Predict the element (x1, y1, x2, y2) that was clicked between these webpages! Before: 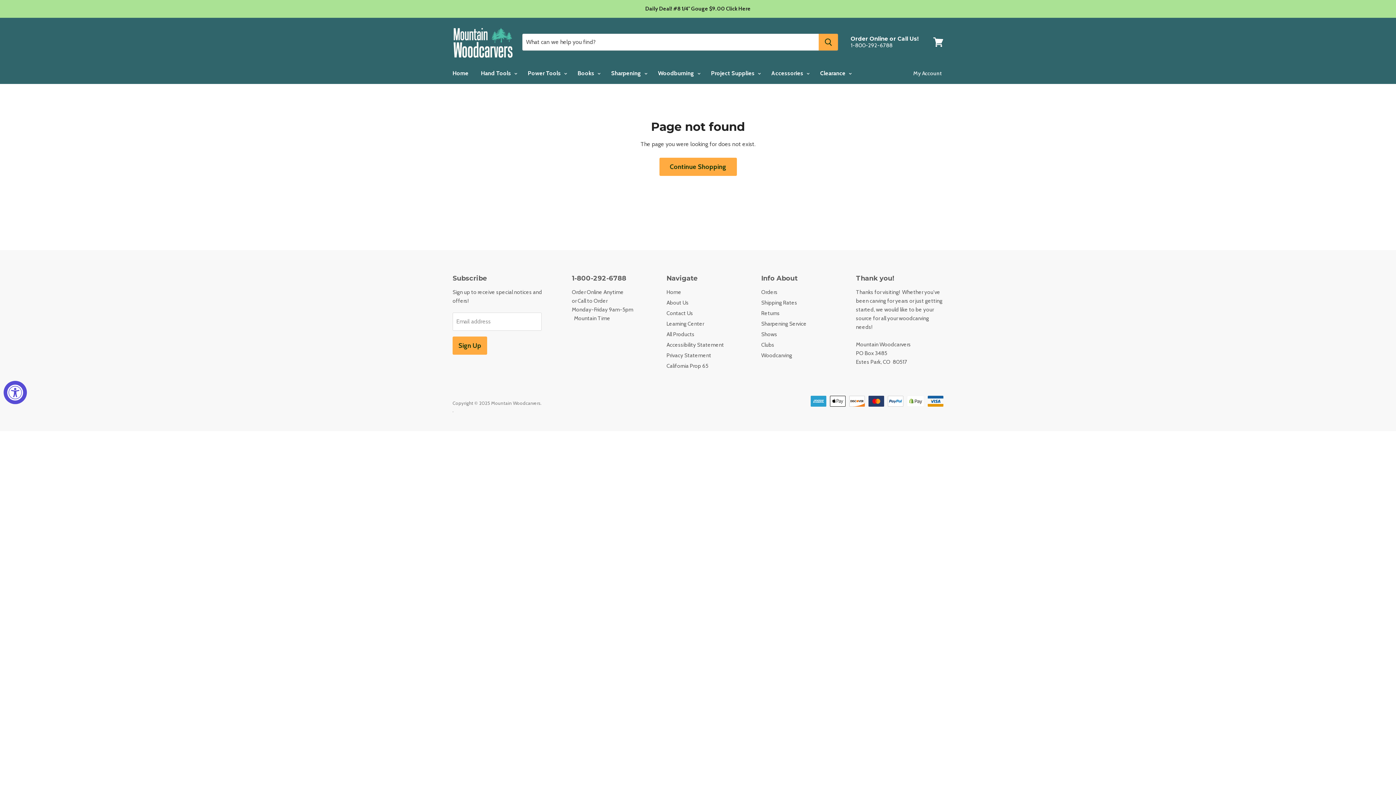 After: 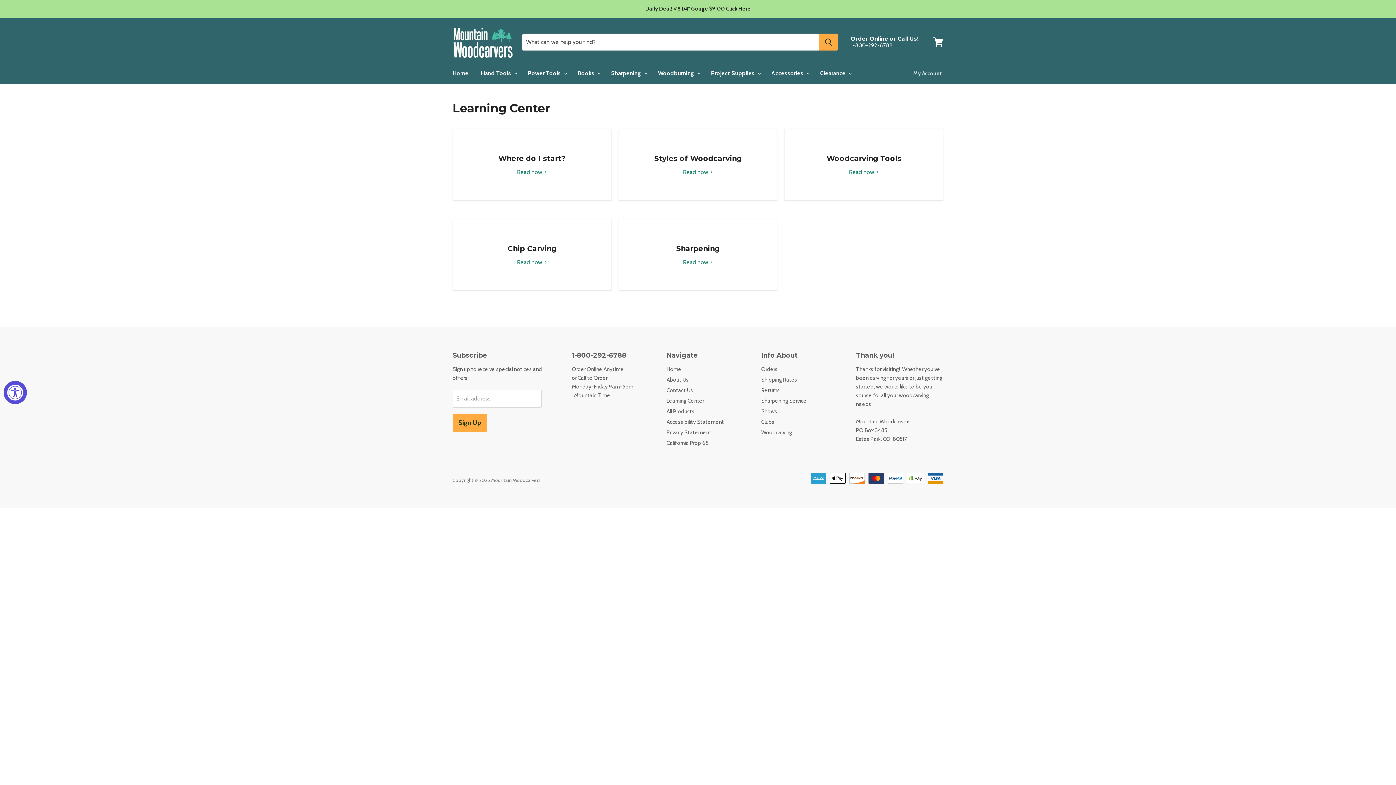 Action: label: Woodcarving bbox: (761, 352, 792, 359)